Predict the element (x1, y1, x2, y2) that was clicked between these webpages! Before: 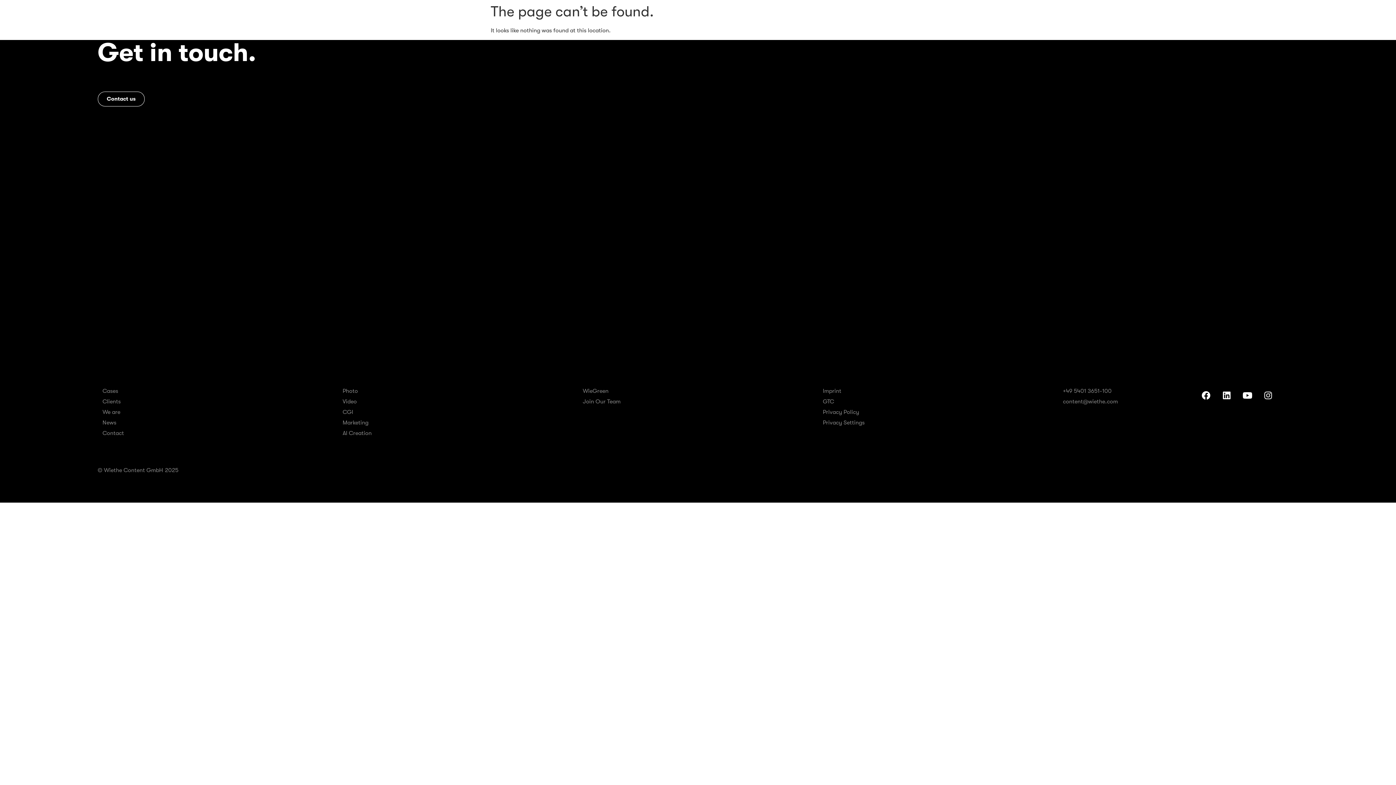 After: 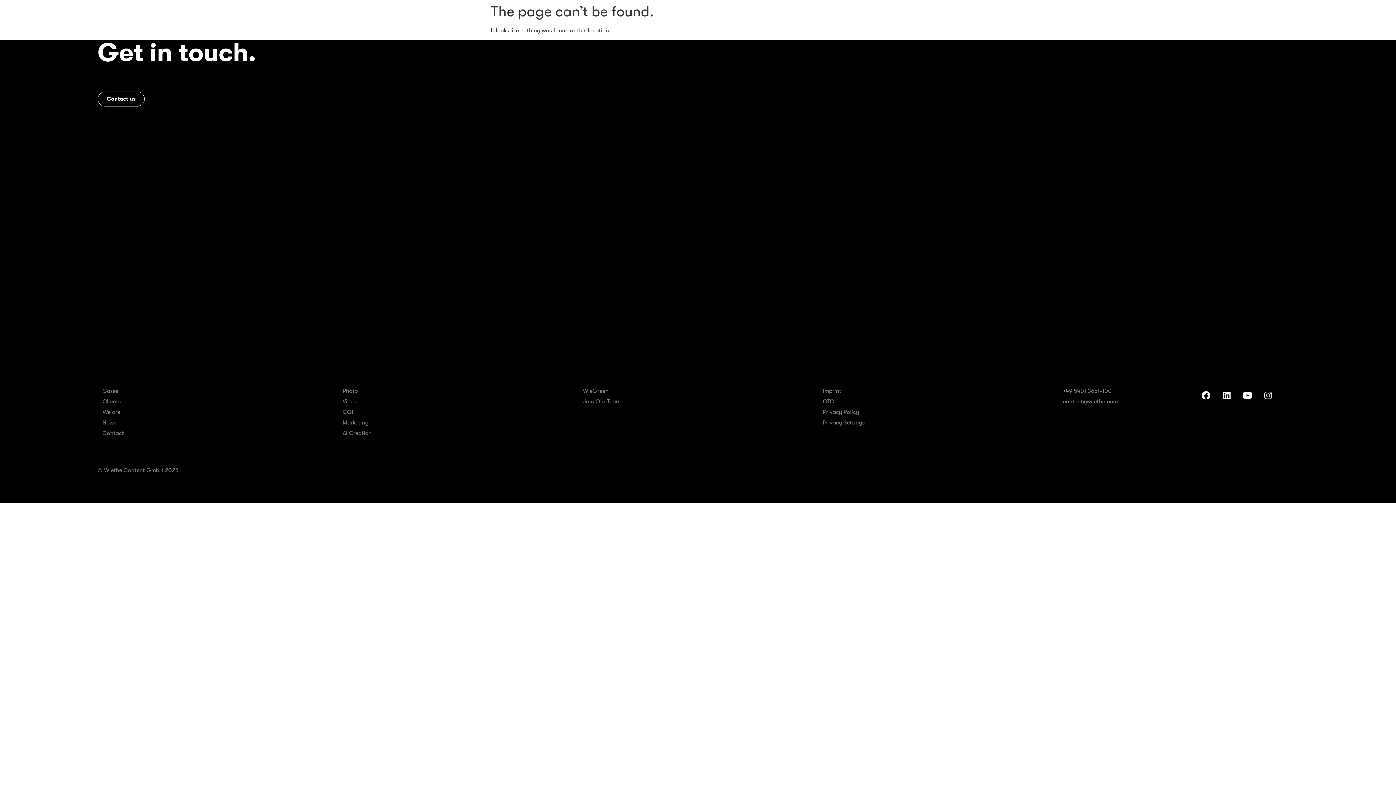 Action: bbox: (1259, 387, 1277, 404) label: Instagram